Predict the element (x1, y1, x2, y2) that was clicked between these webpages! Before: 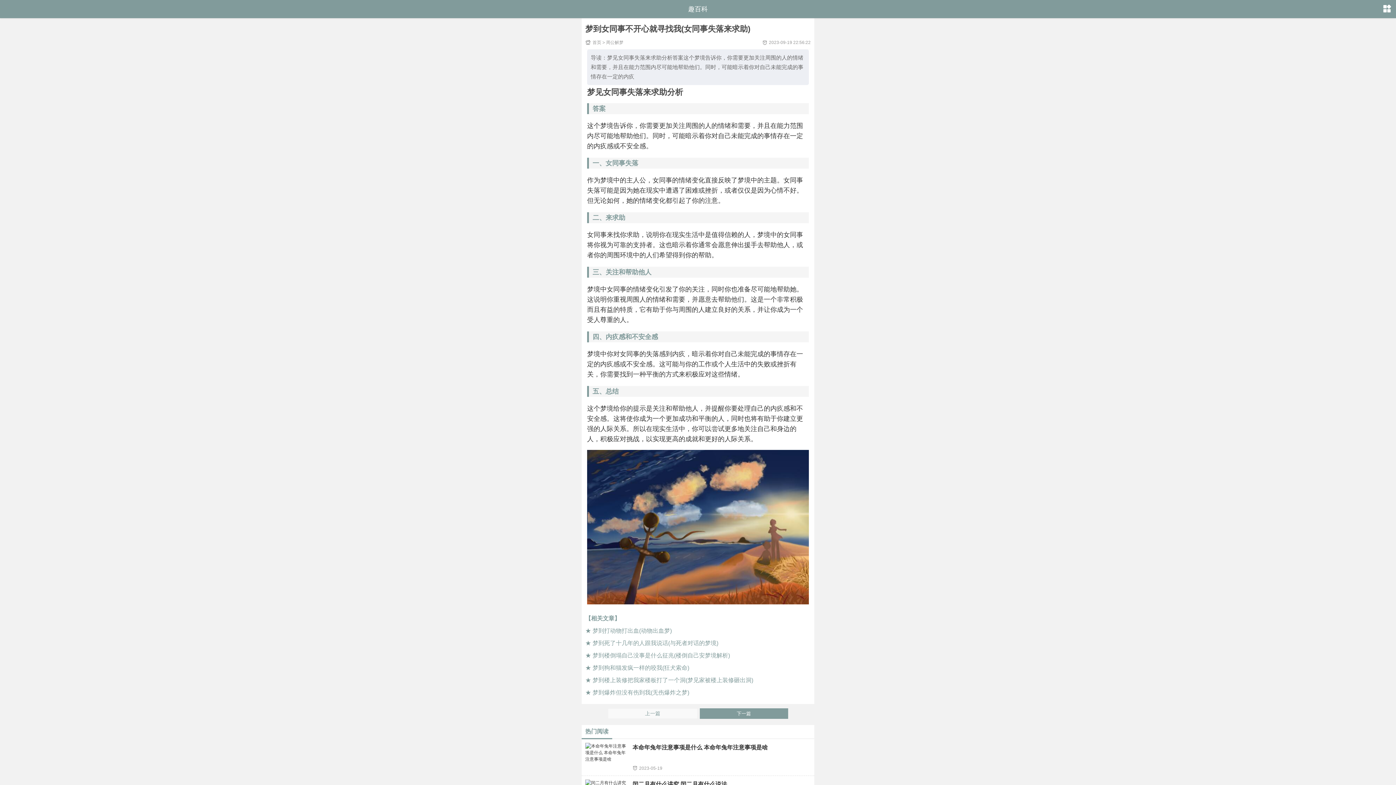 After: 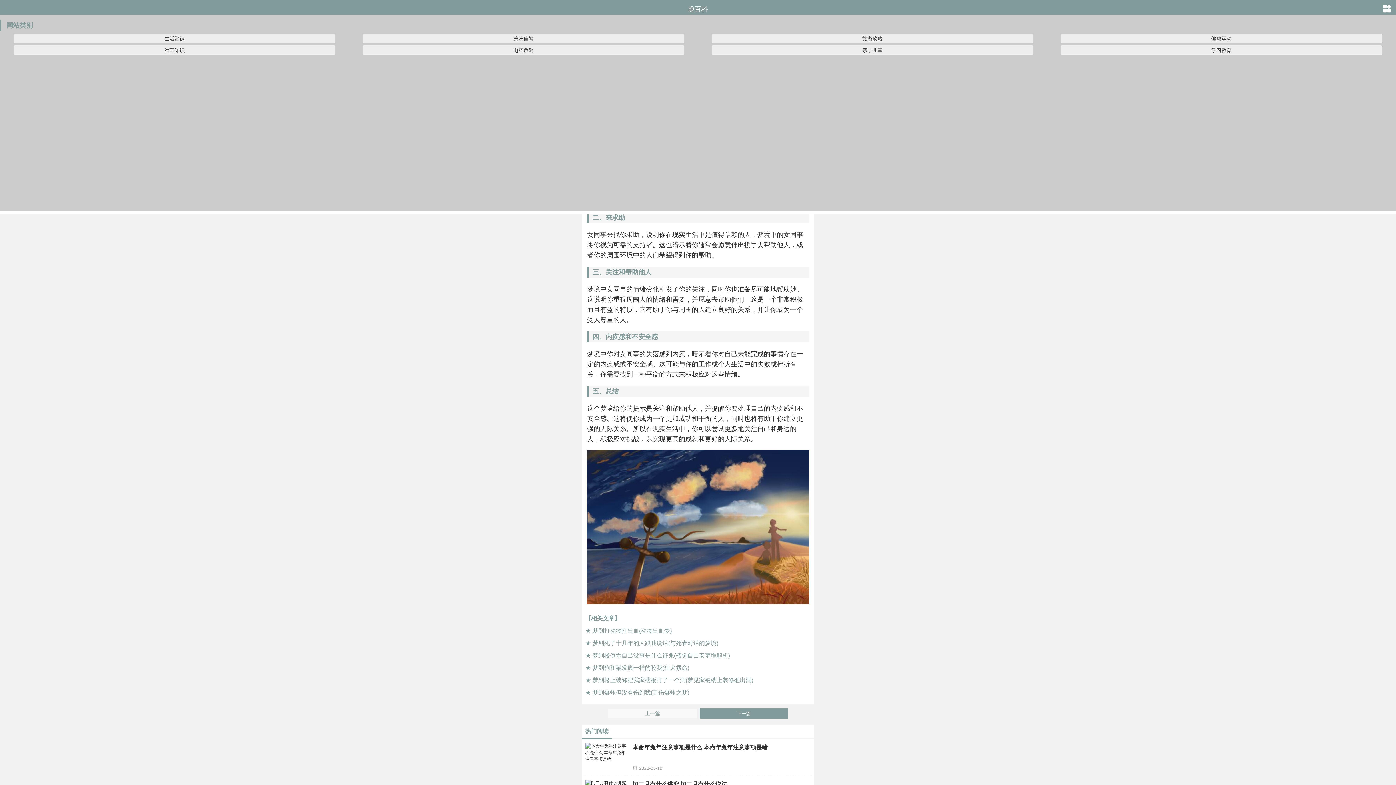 Action: bbox: (1382, 3, 1391, 12)